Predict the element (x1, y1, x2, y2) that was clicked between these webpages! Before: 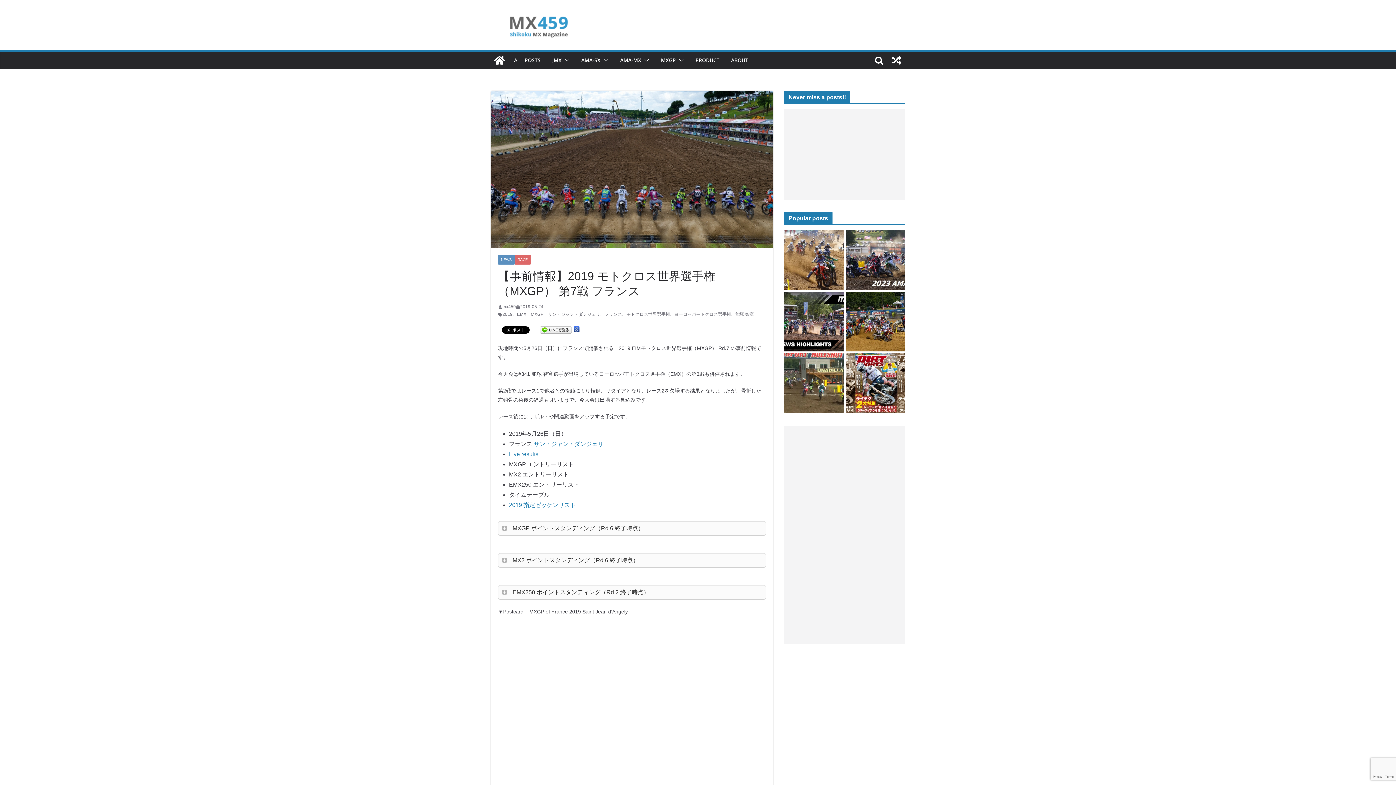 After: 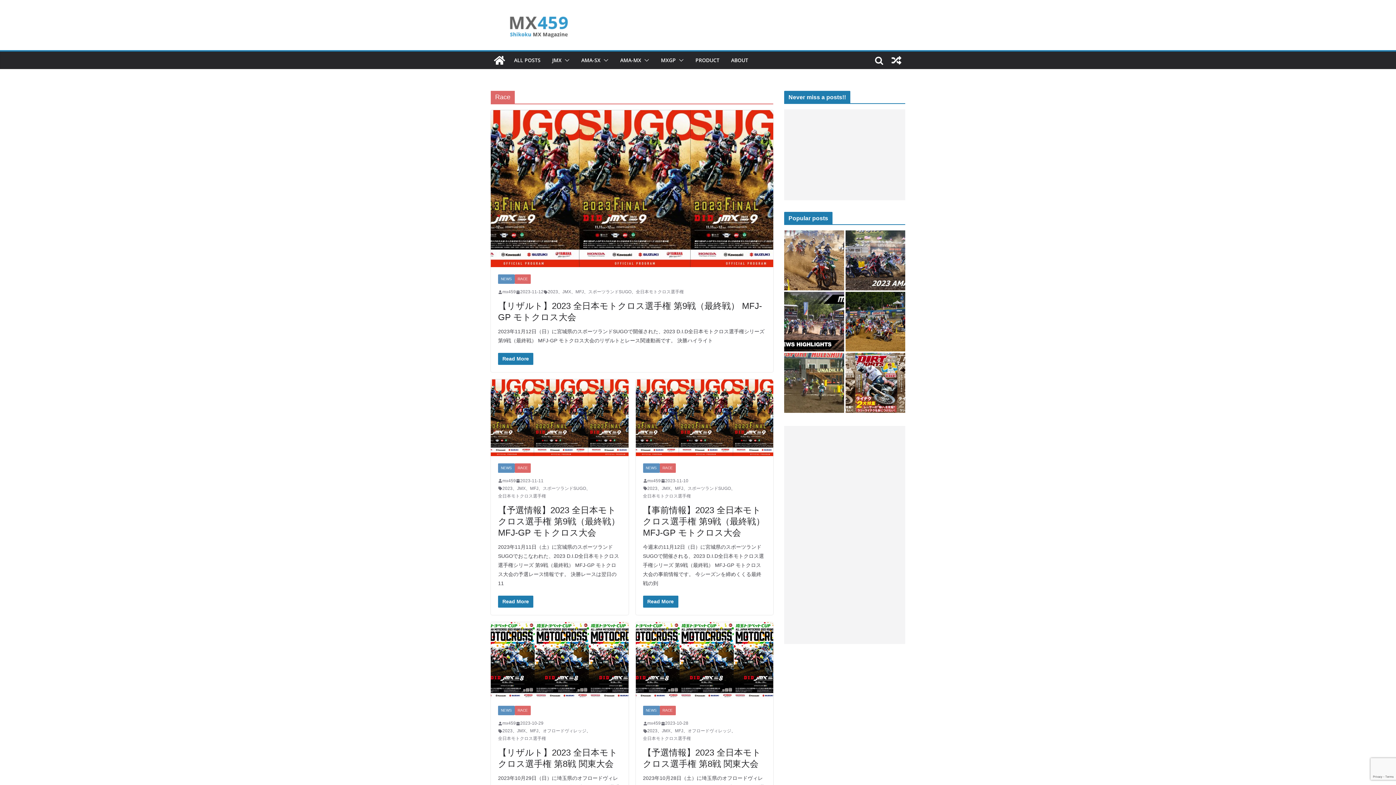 Action: bbox: (514, 255, 530, 264) label: RACE